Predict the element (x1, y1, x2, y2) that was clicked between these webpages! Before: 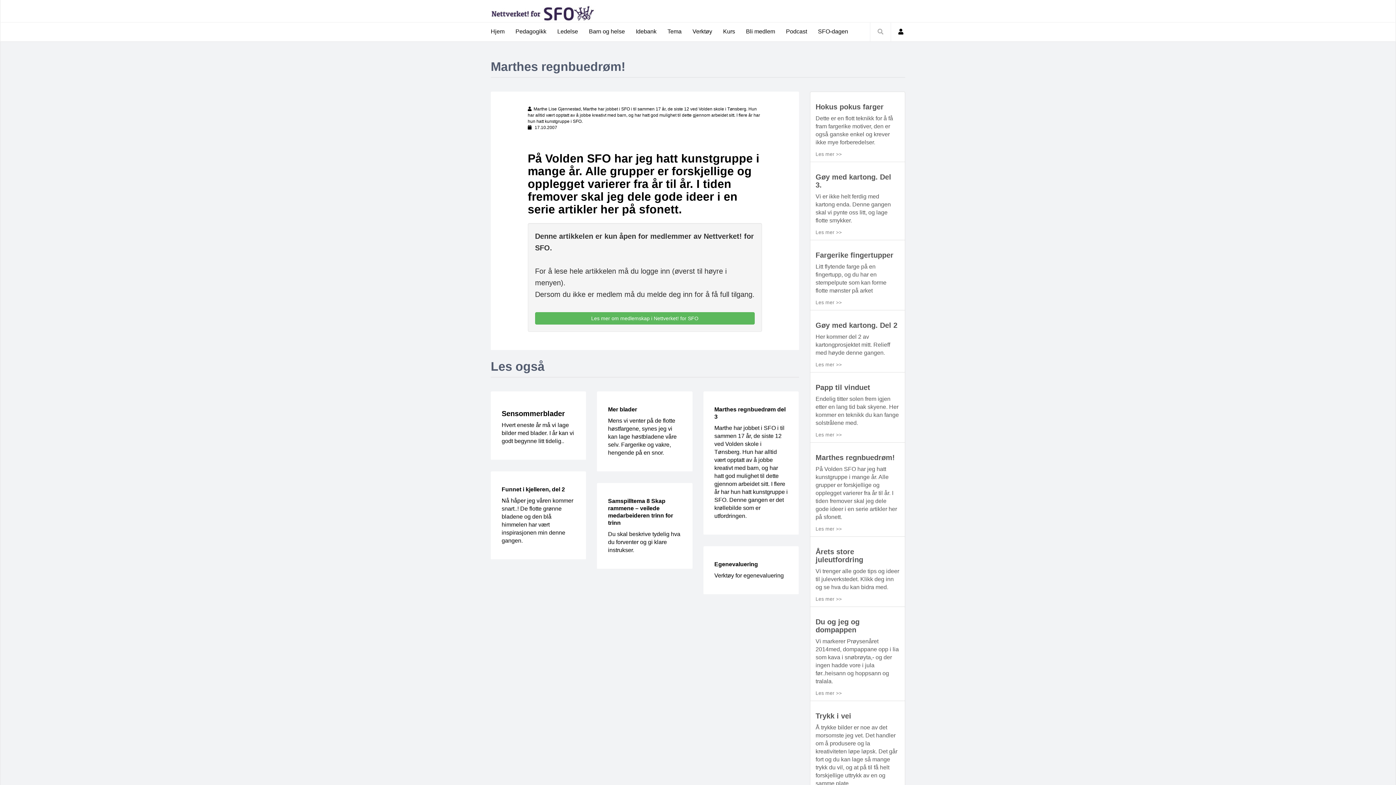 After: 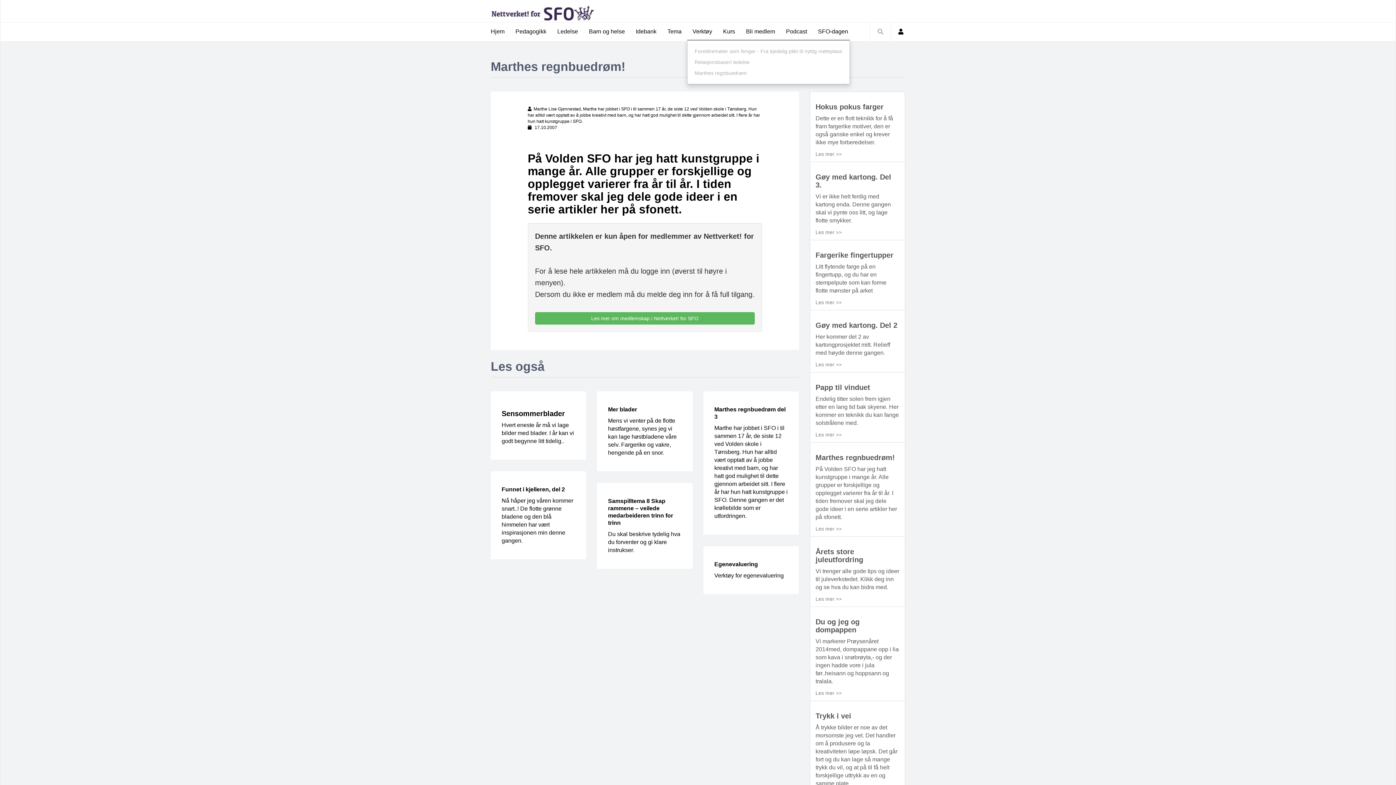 Action: label: Verktøy bbox: (687, 22, 717, 40)